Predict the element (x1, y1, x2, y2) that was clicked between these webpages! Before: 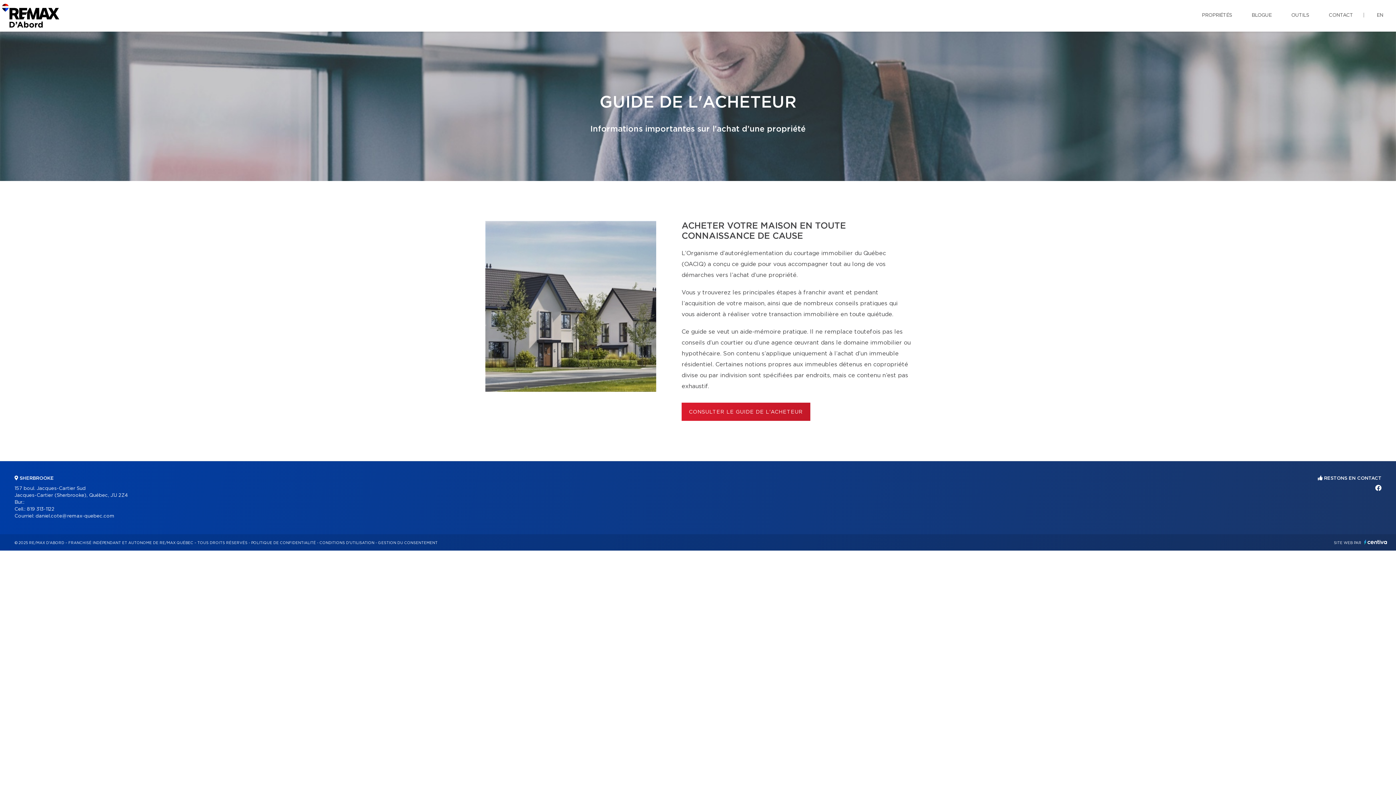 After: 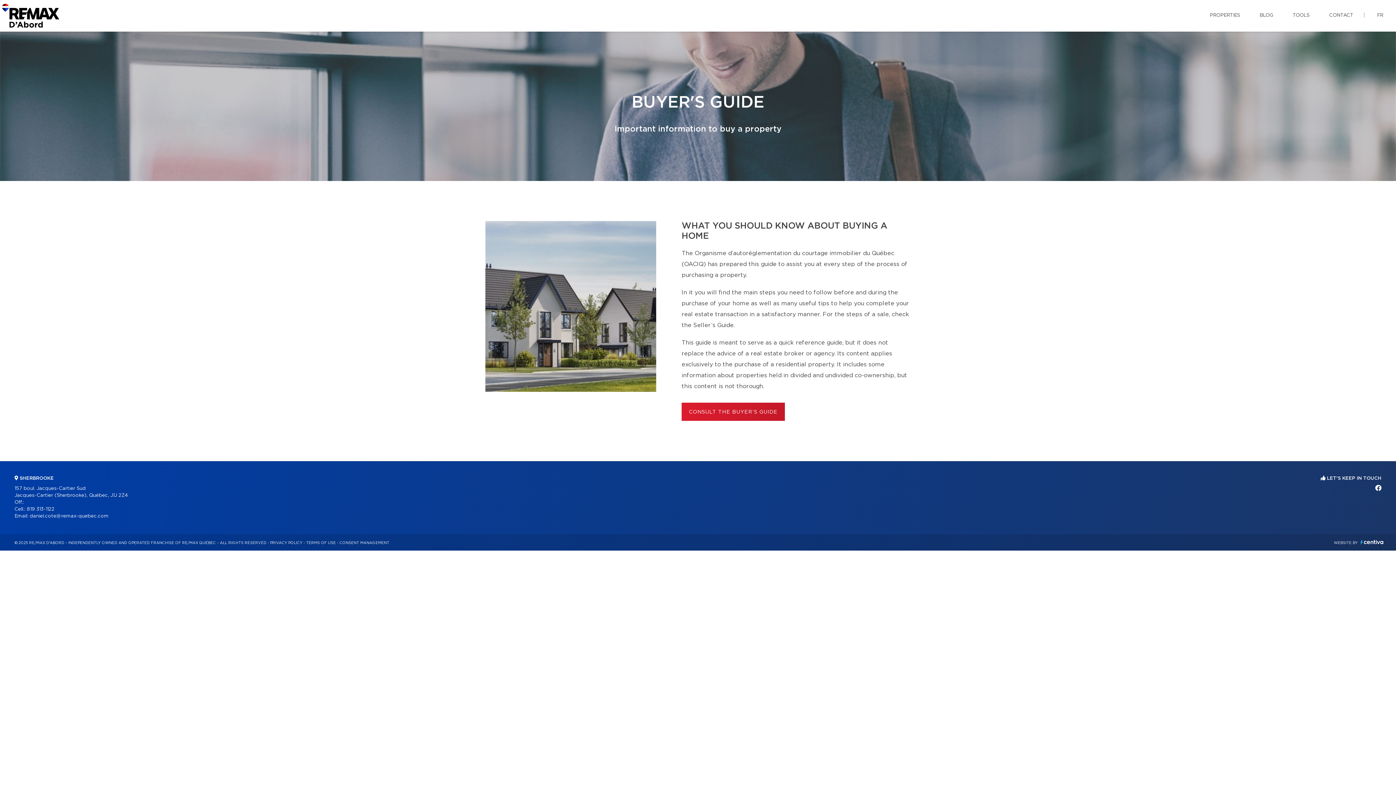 Action: label: EN bbox: (1371, 0, 1389, 30)